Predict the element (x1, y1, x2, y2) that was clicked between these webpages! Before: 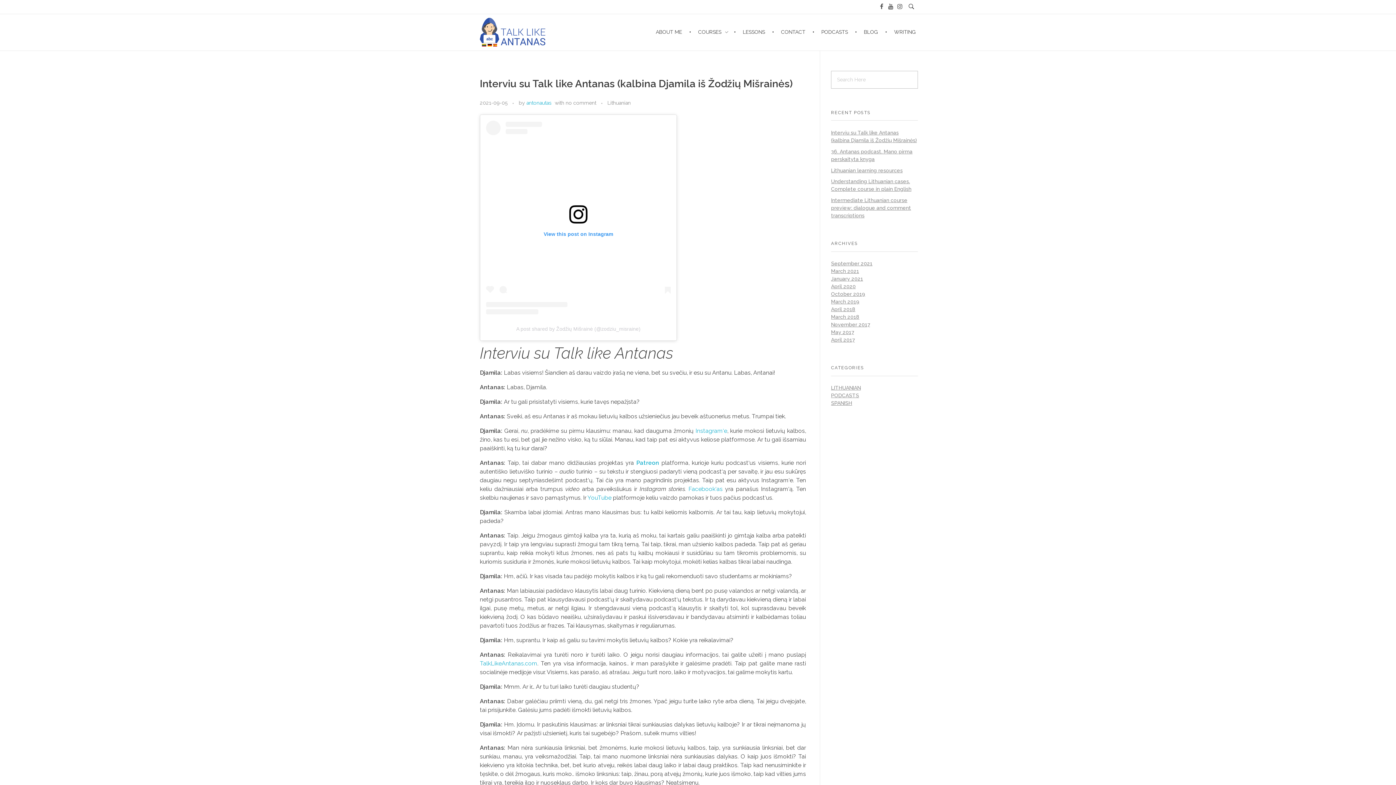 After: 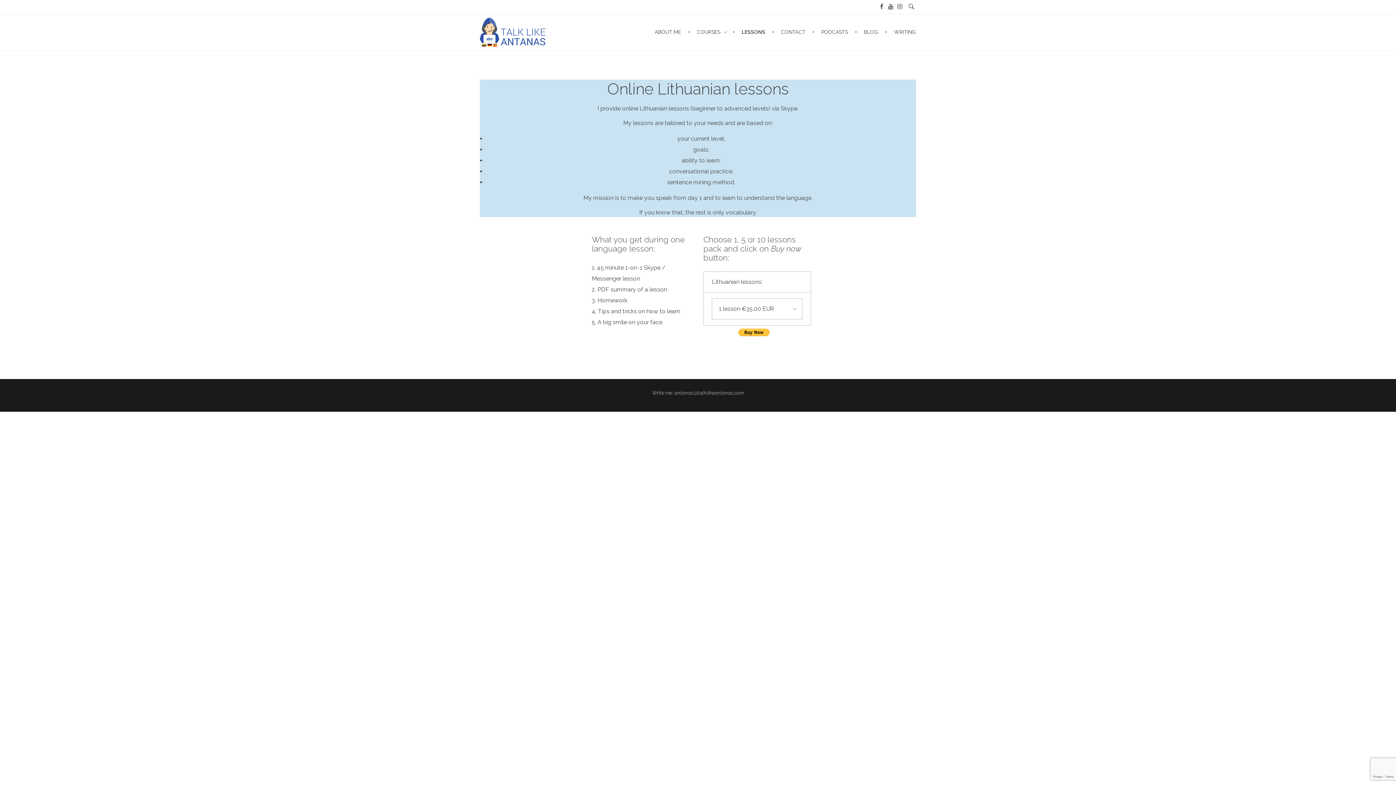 Action: label: TalkLikeAntanas.com bbox: (480, 660, 537, 667)